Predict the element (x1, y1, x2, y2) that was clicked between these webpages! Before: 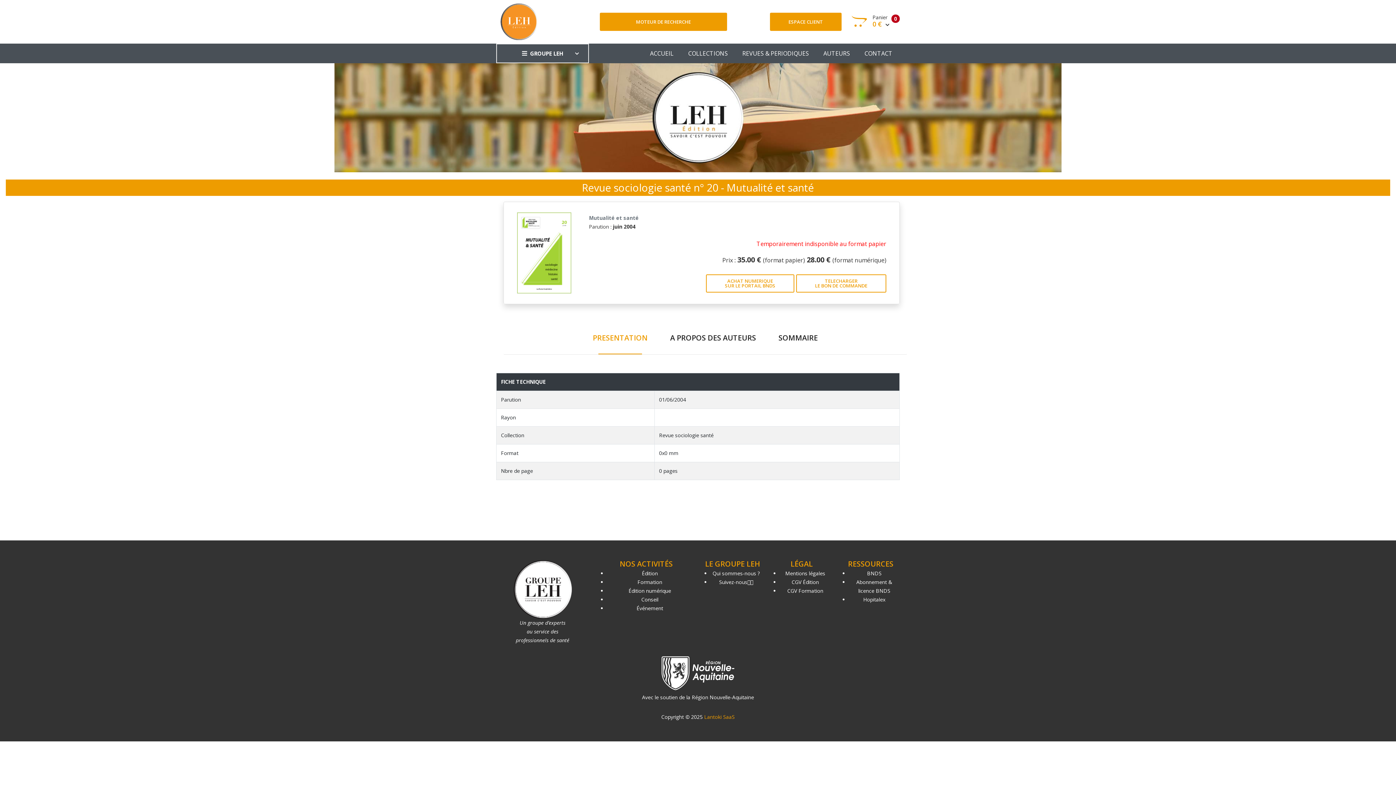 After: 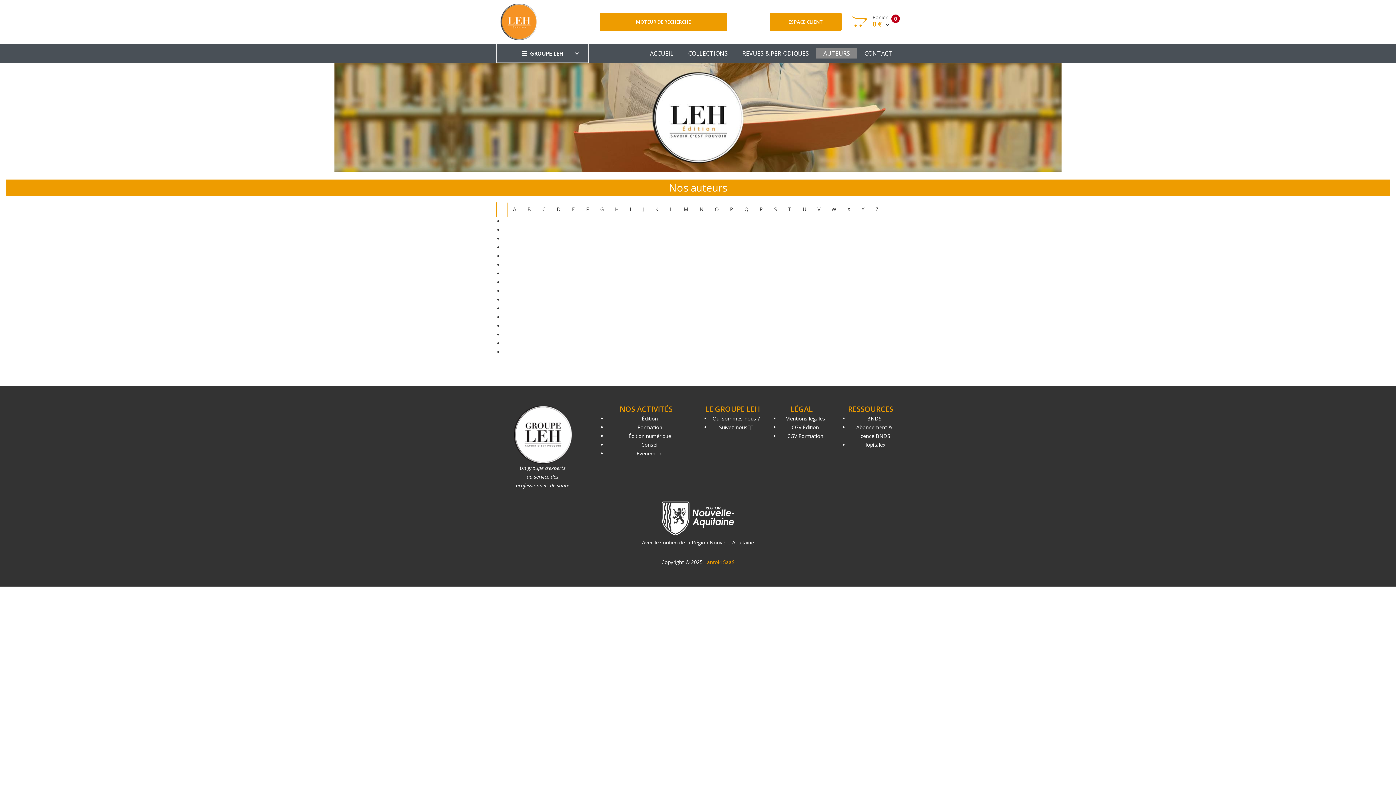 Action: bbox: (823, 40, 850, 66) label: AUTEURS